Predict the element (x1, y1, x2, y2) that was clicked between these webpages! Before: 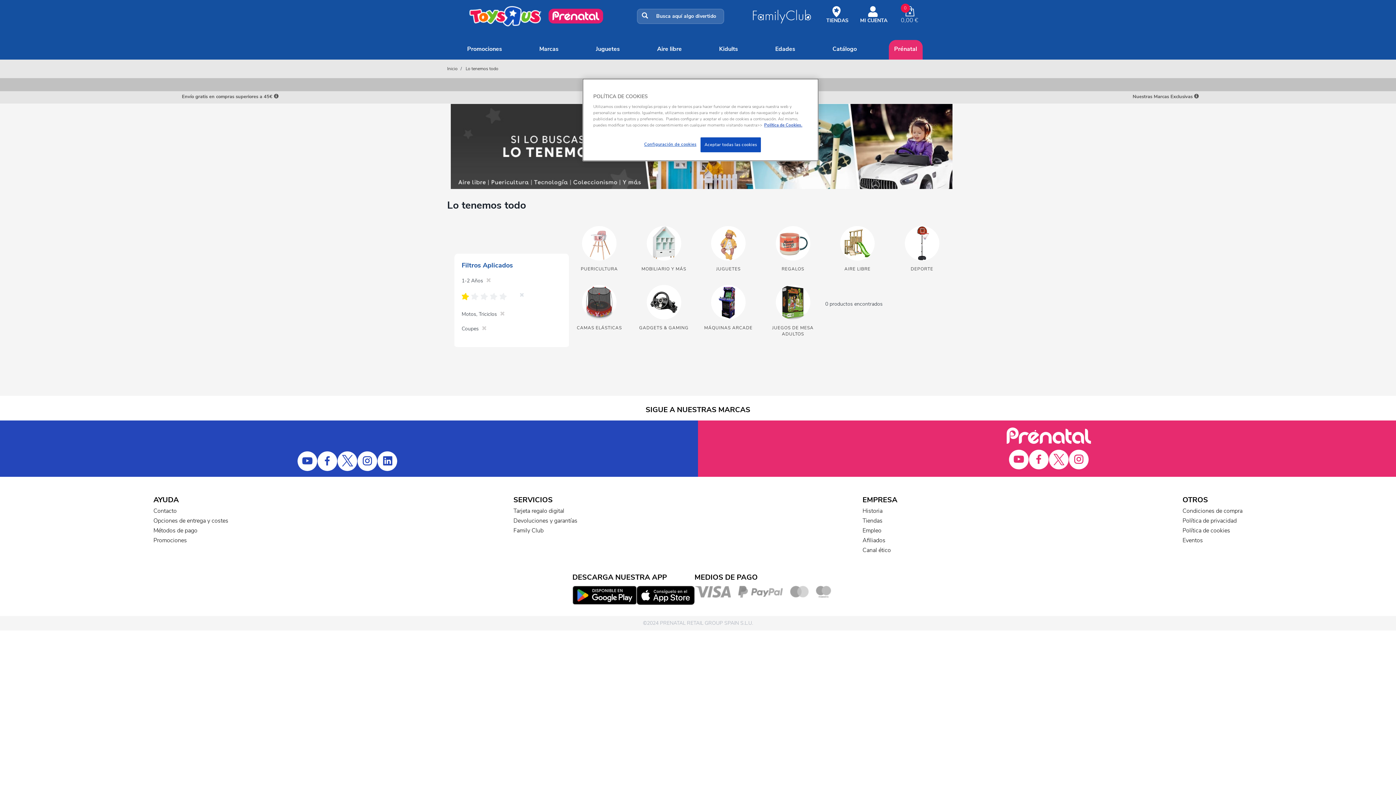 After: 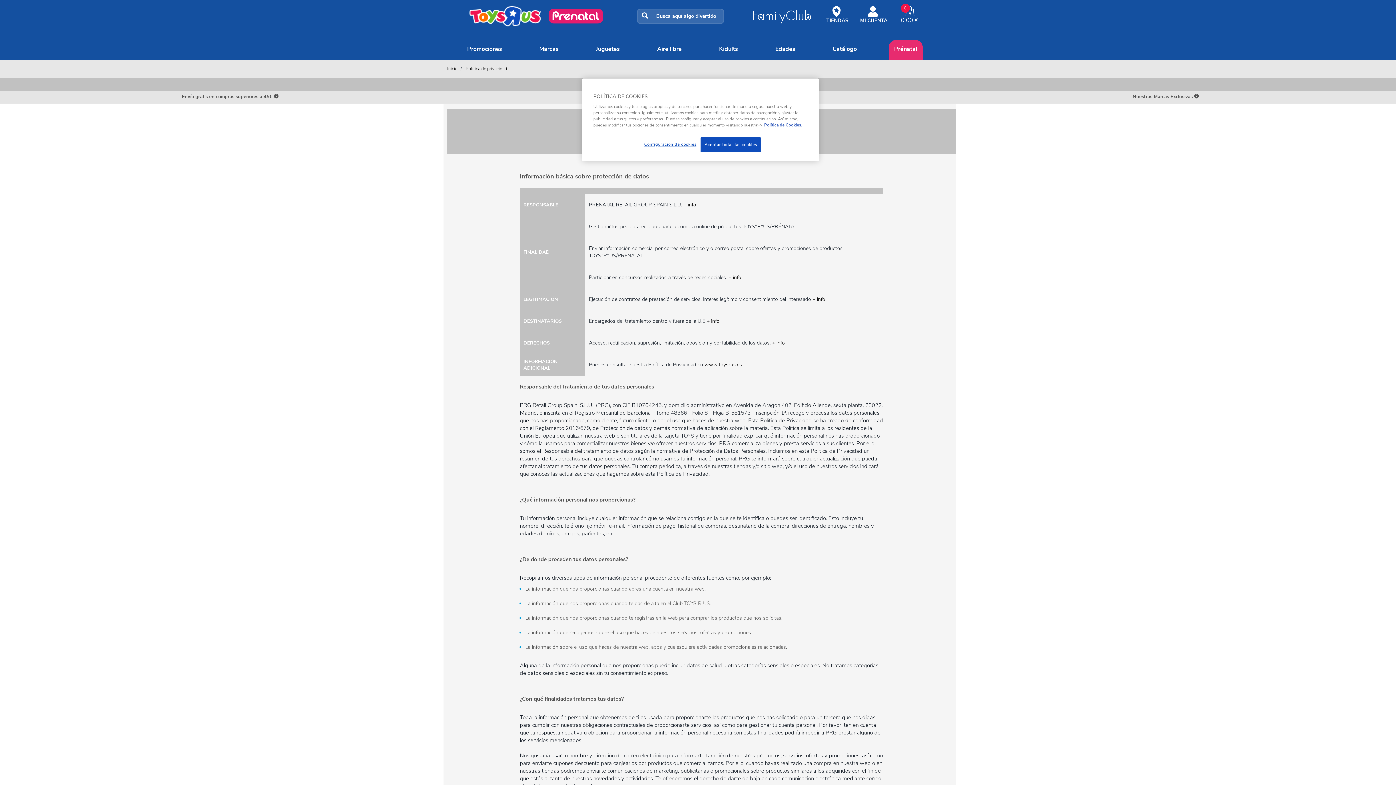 Action: label: Política de privacidad bbox: (1182, 439, 1237, 447)